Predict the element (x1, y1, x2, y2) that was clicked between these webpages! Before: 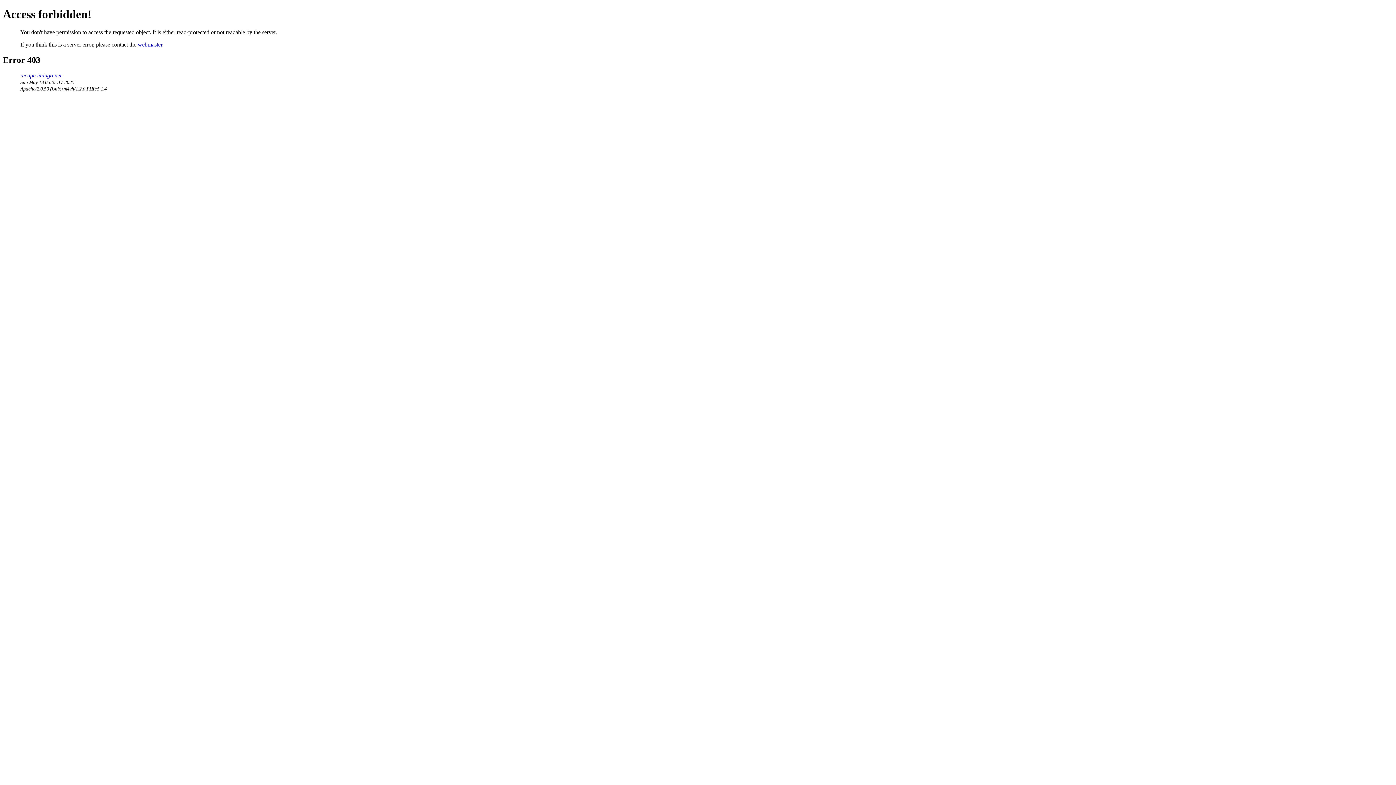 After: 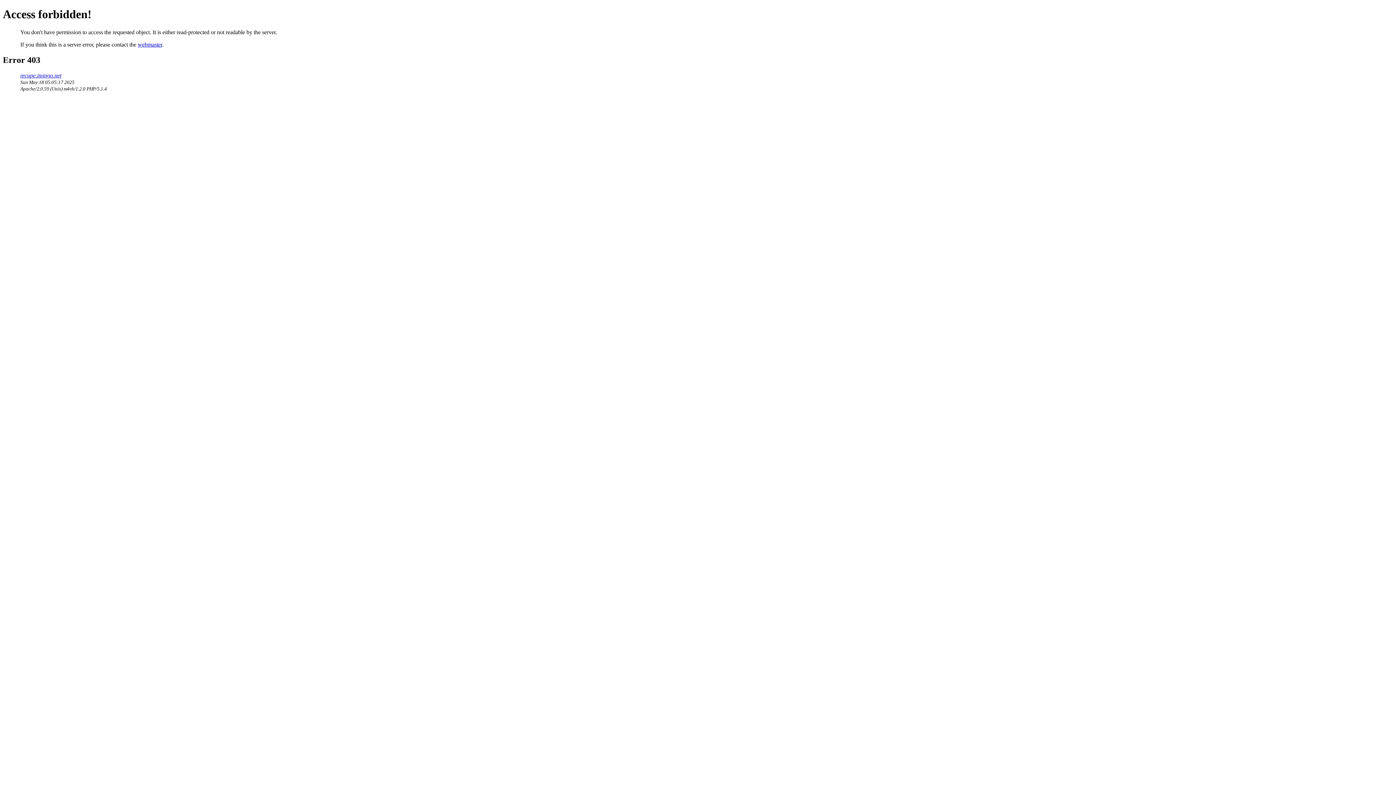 Action: label: webmaster bbox: (137, 41, 162, 47)